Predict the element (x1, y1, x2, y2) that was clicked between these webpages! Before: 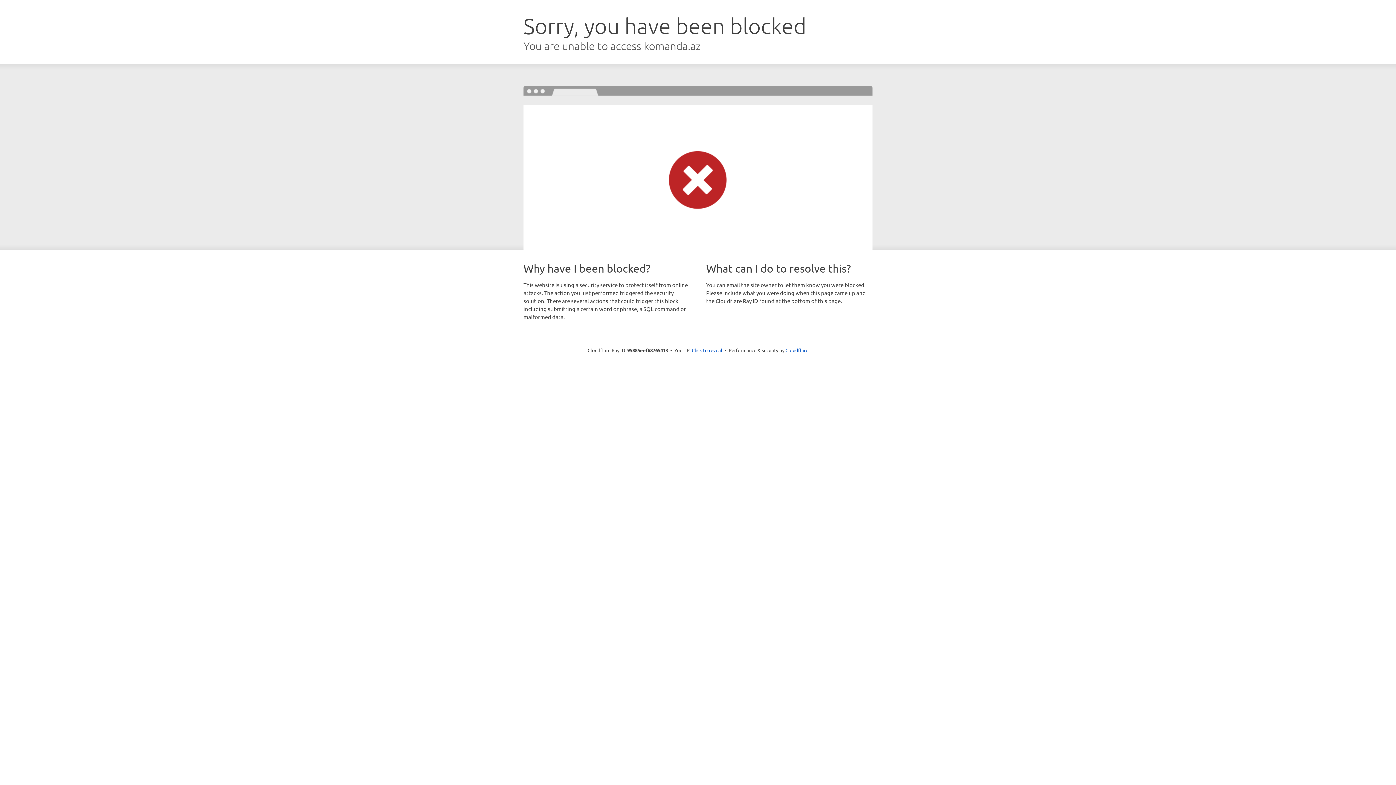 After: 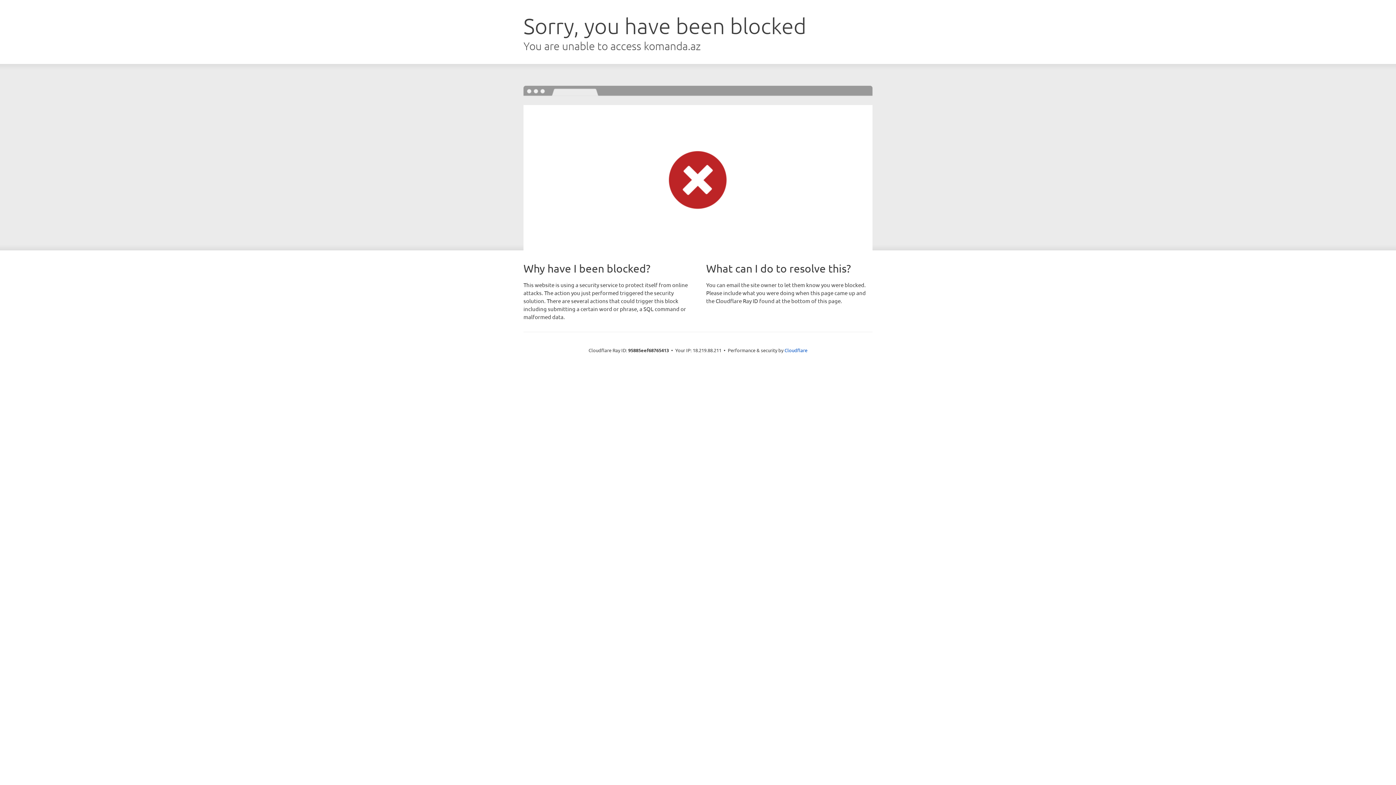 Action: bbox: (692, 346, 722, 353) label: Click to reveal